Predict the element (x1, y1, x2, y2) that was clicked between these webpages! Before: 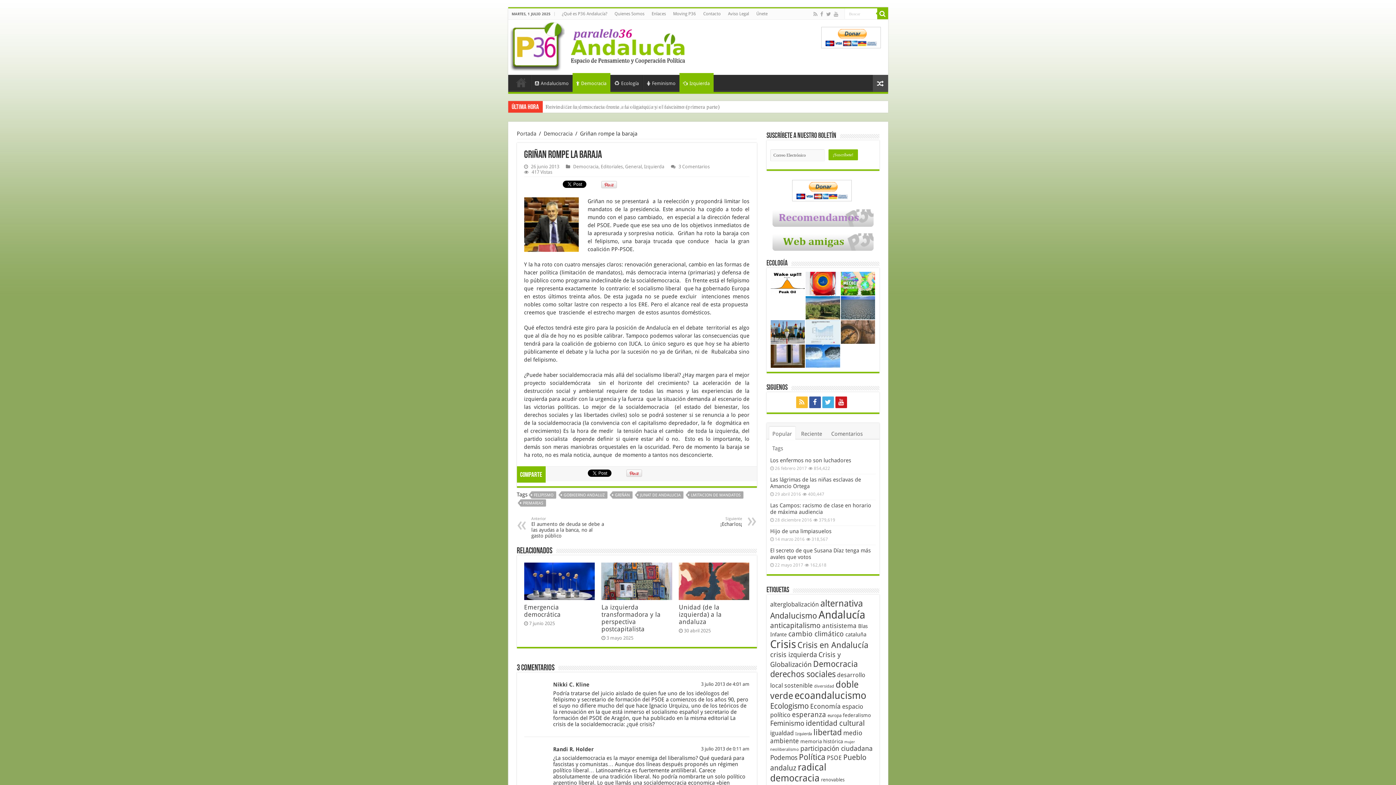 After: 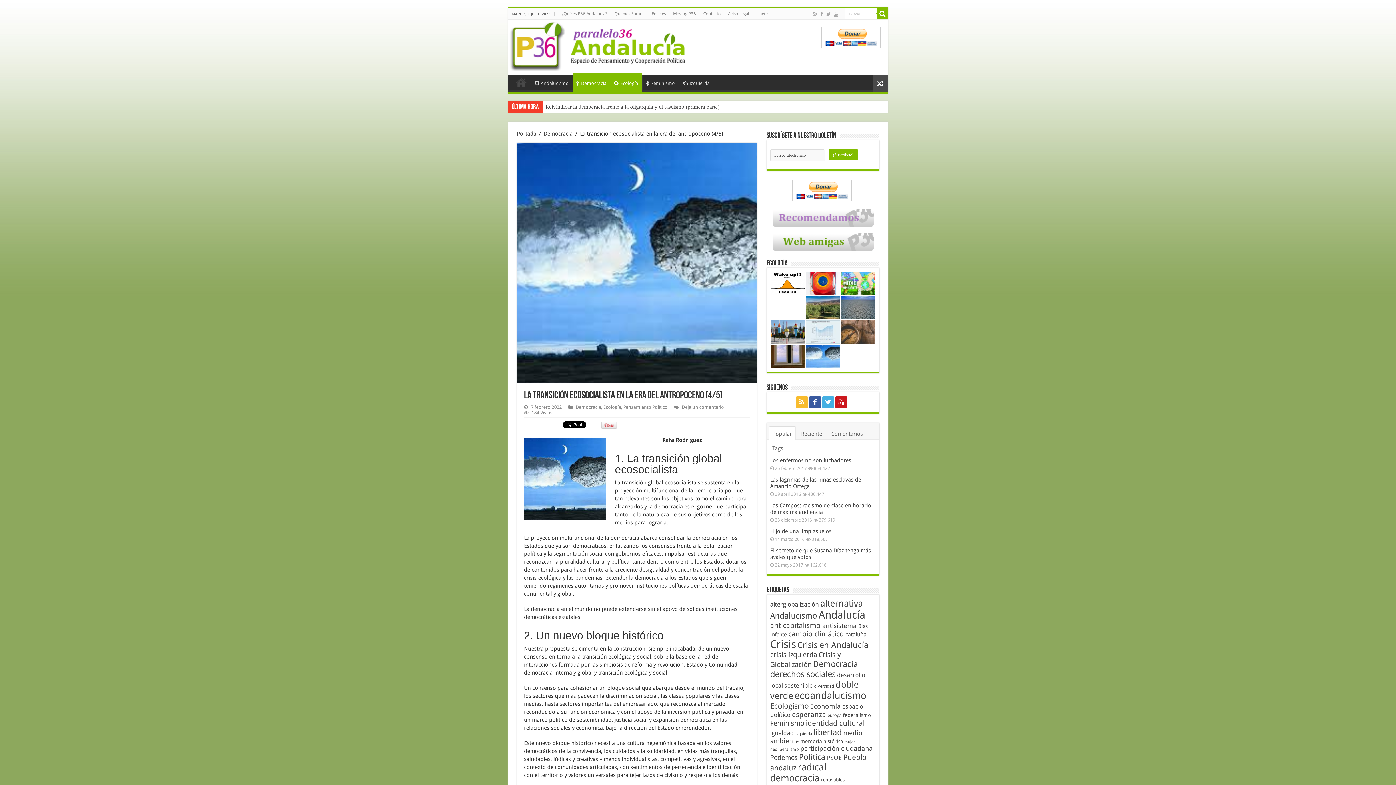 Action: bbox: (805, 344, 840, 368)